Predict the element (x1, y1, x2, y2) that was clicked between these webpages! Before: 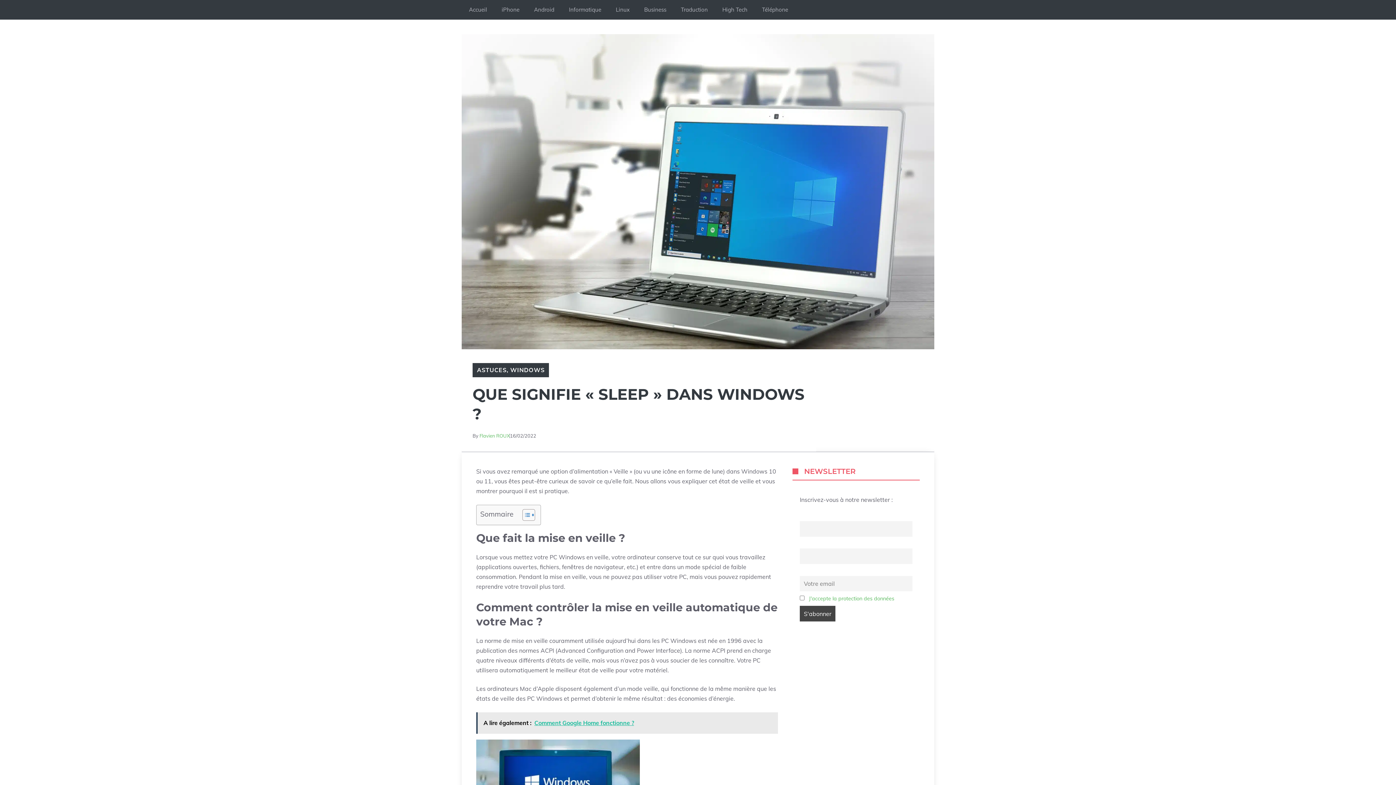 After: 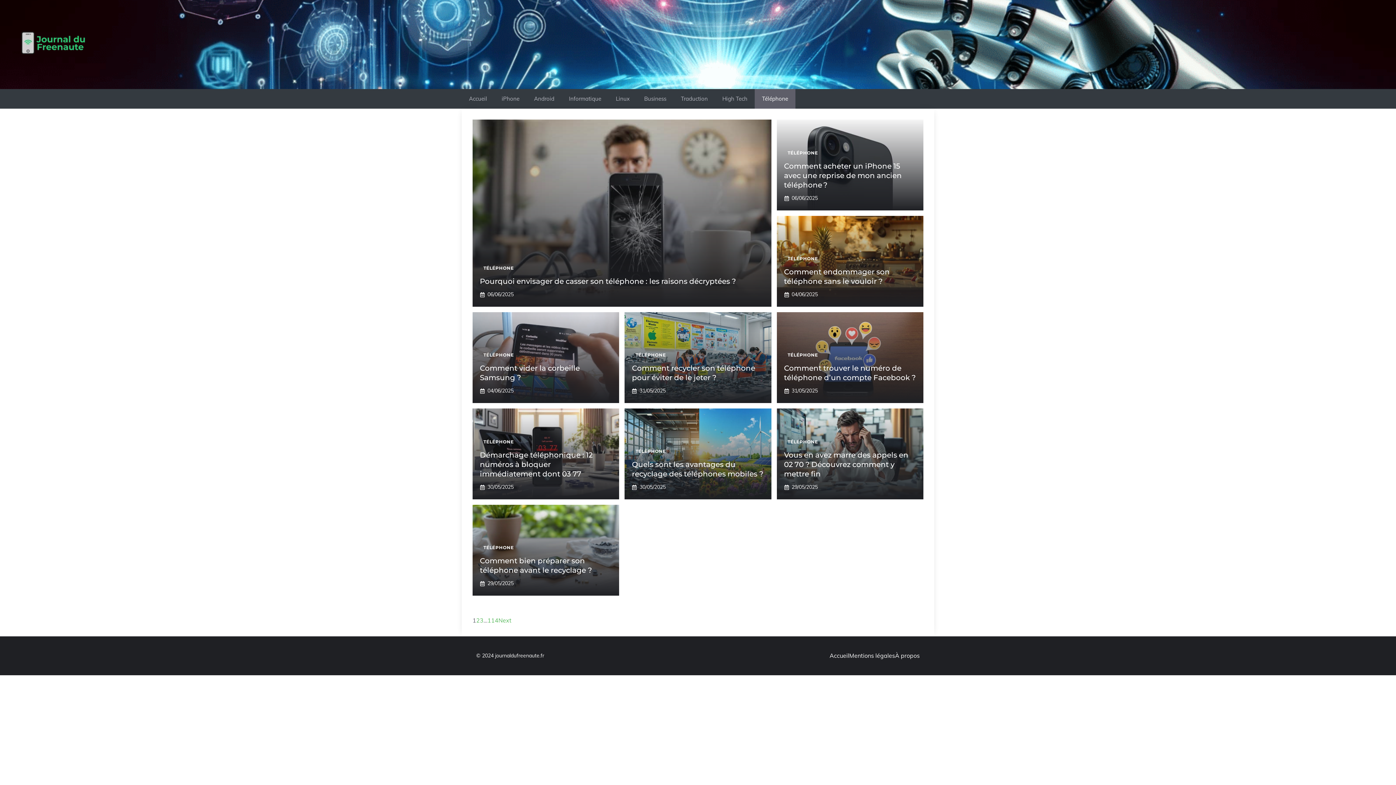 Action: label: Téléphone bbox: (754, 0, 795, 19)